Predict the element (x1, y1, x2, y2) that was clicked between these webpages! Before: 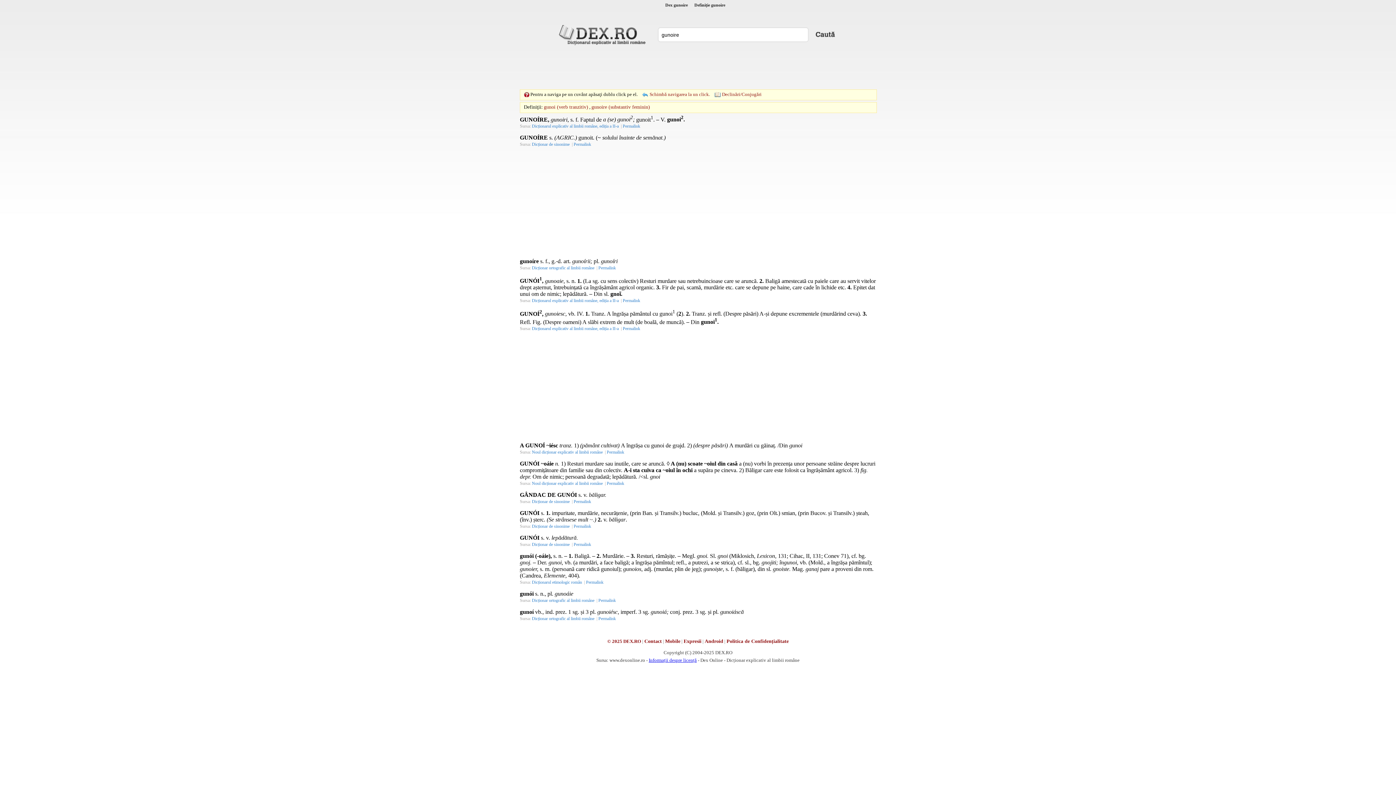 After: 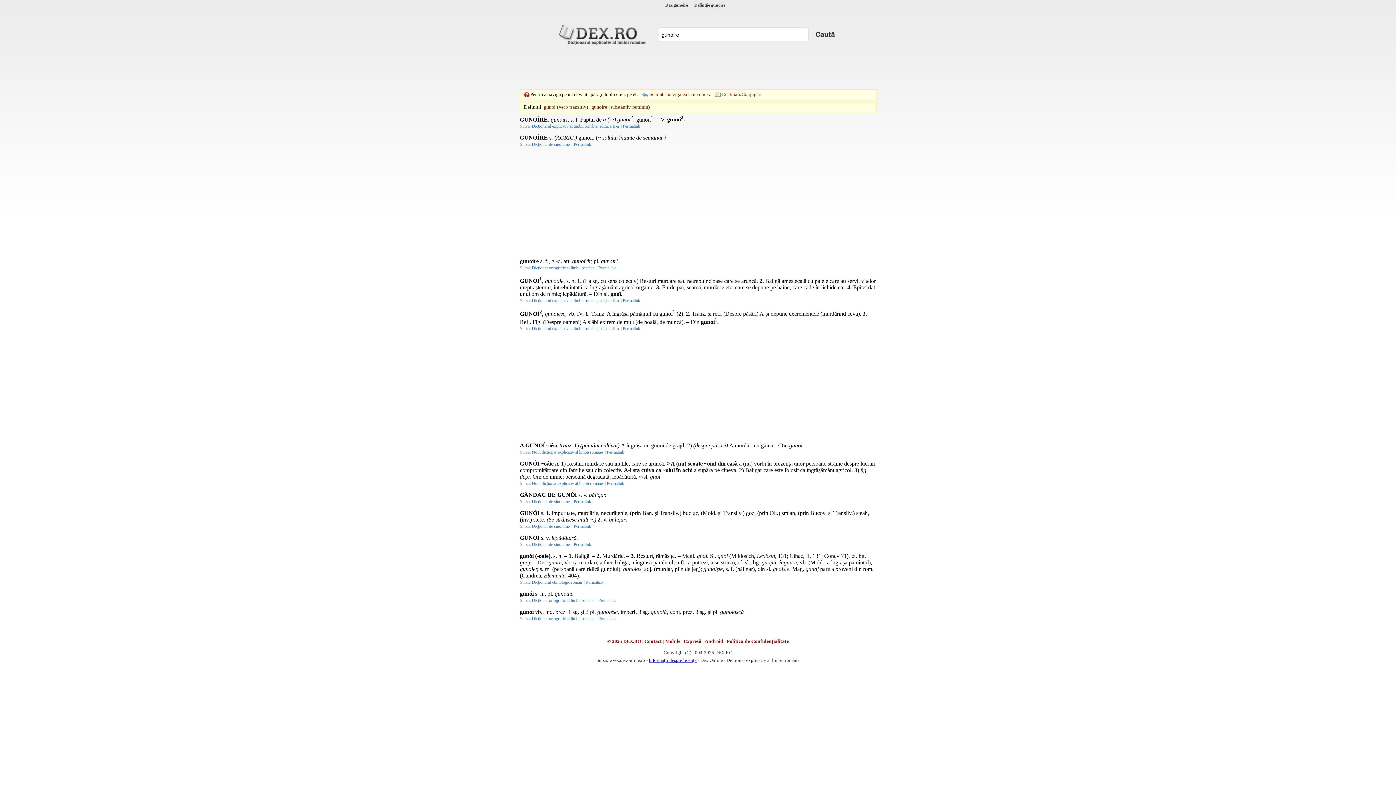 Action: bbox: (532, 579, 583, 585) label: Dicționarul etimologic român